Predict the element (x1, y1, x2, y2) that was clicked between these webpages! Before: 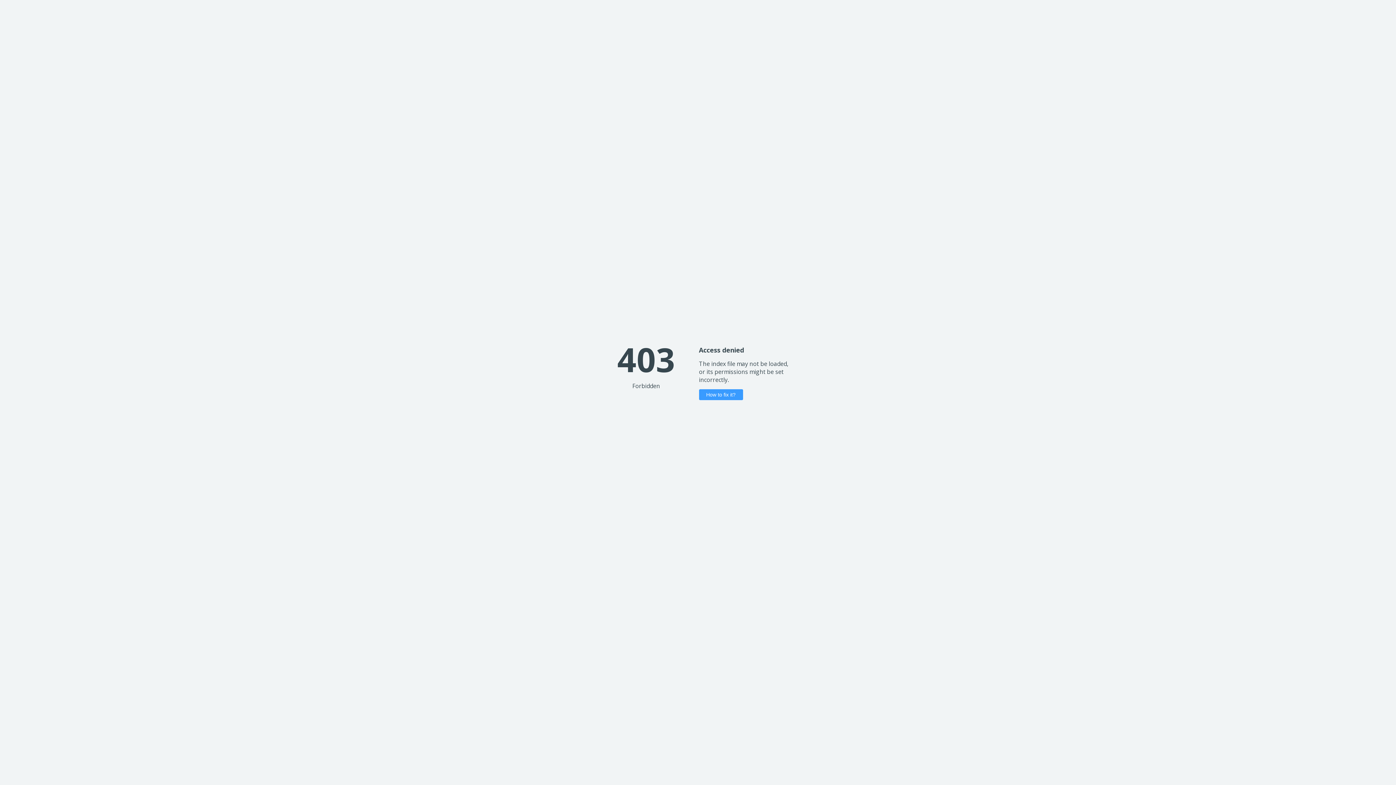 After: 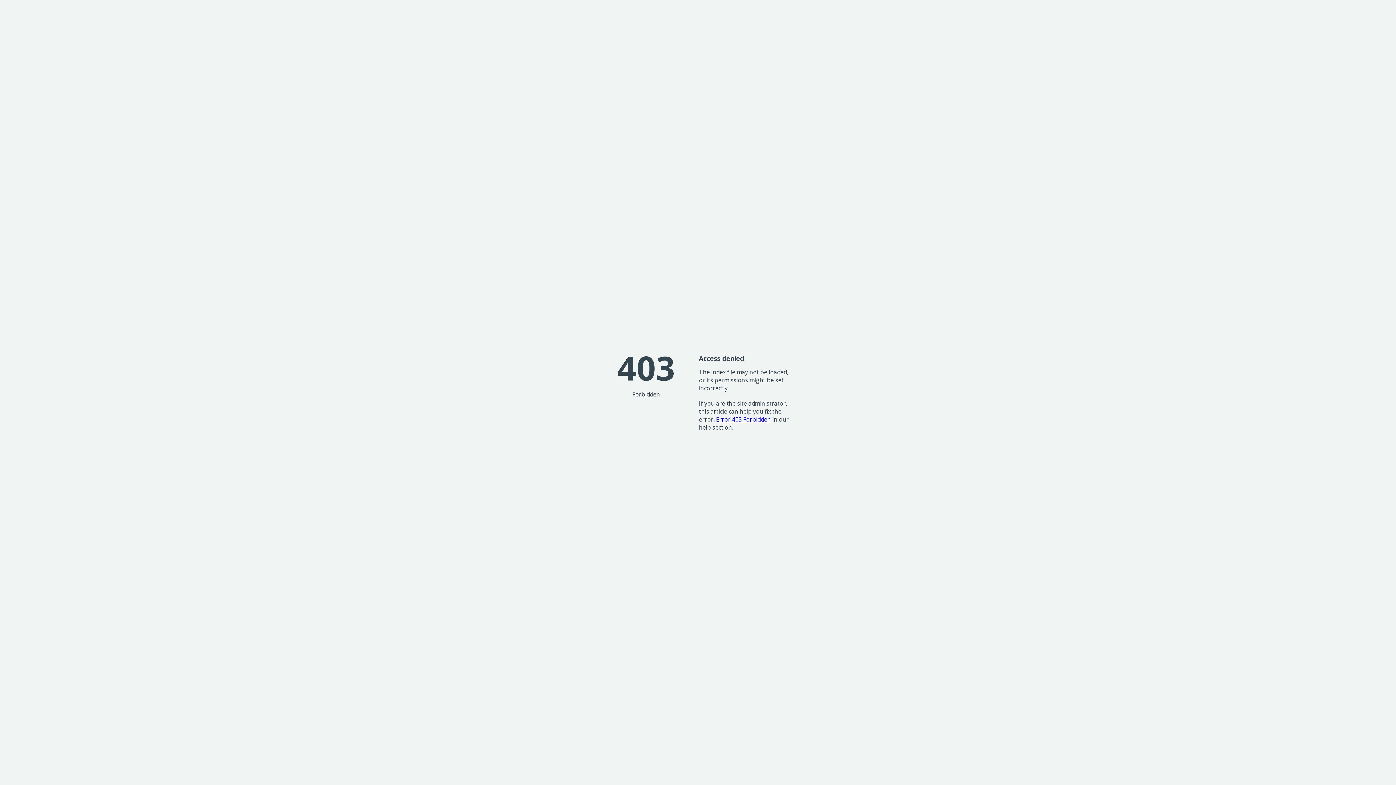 Action: label: How to fix it? bbox: (699, 389, 743, 400)